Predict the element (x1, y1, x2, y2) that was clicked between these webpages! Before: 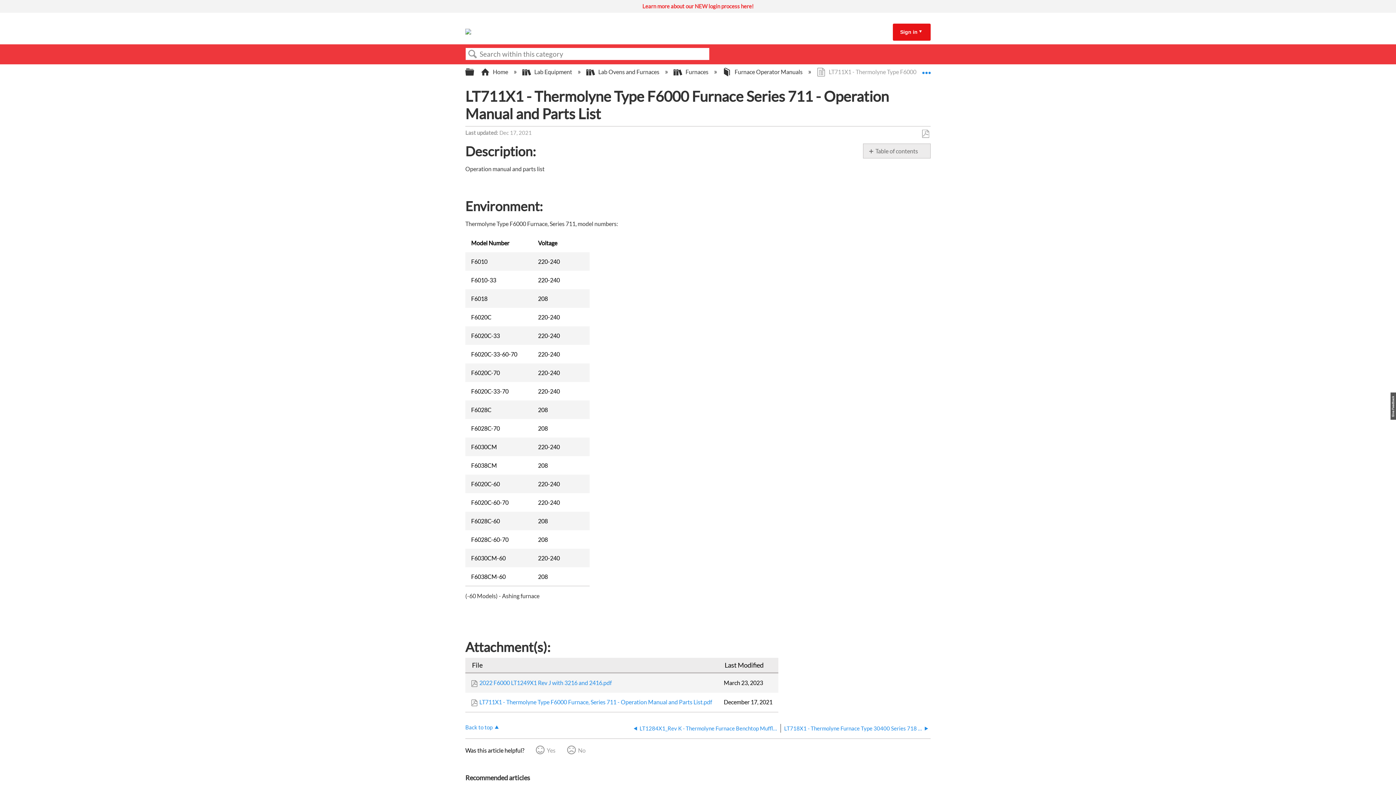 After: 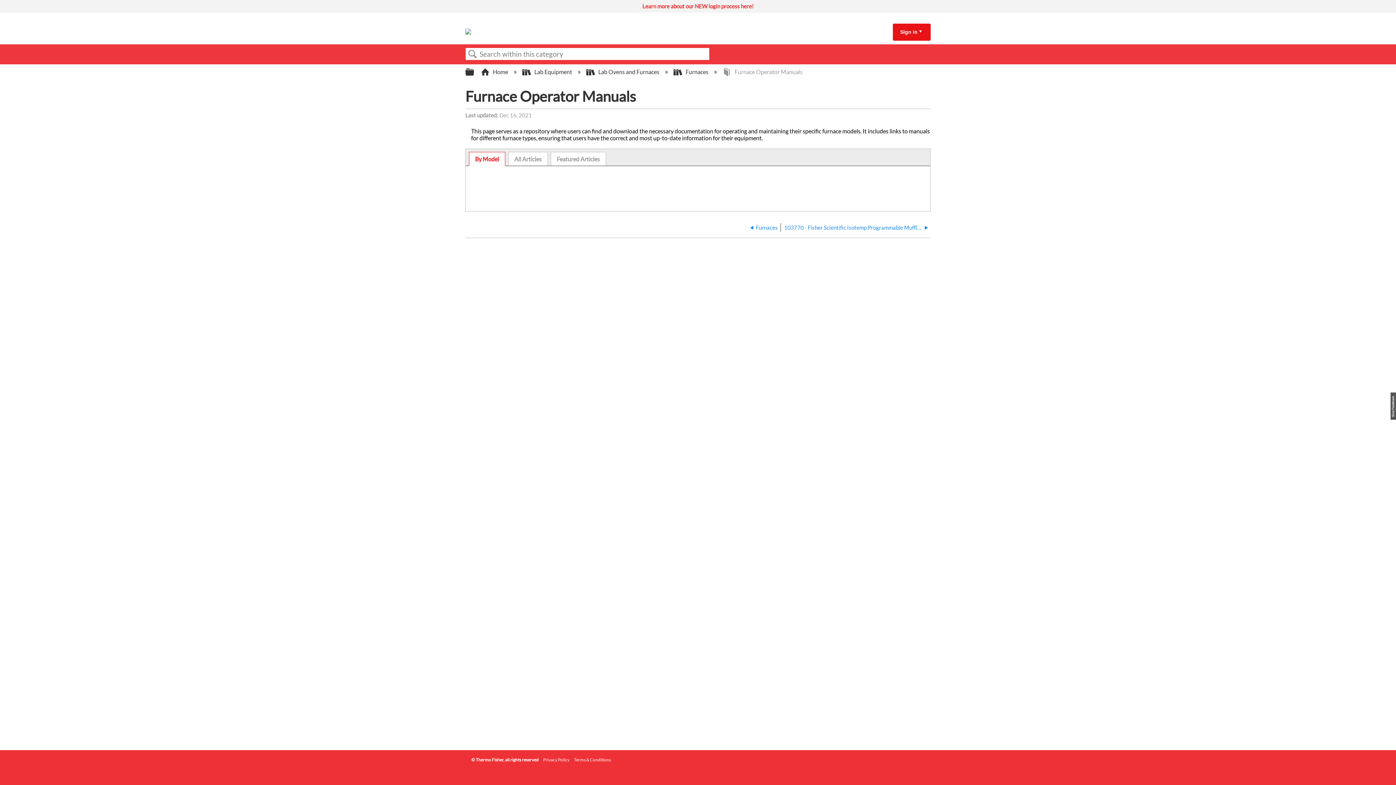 Action: label:  Furnace Operator Manuals  bbox: (722, 68, 803, 75)